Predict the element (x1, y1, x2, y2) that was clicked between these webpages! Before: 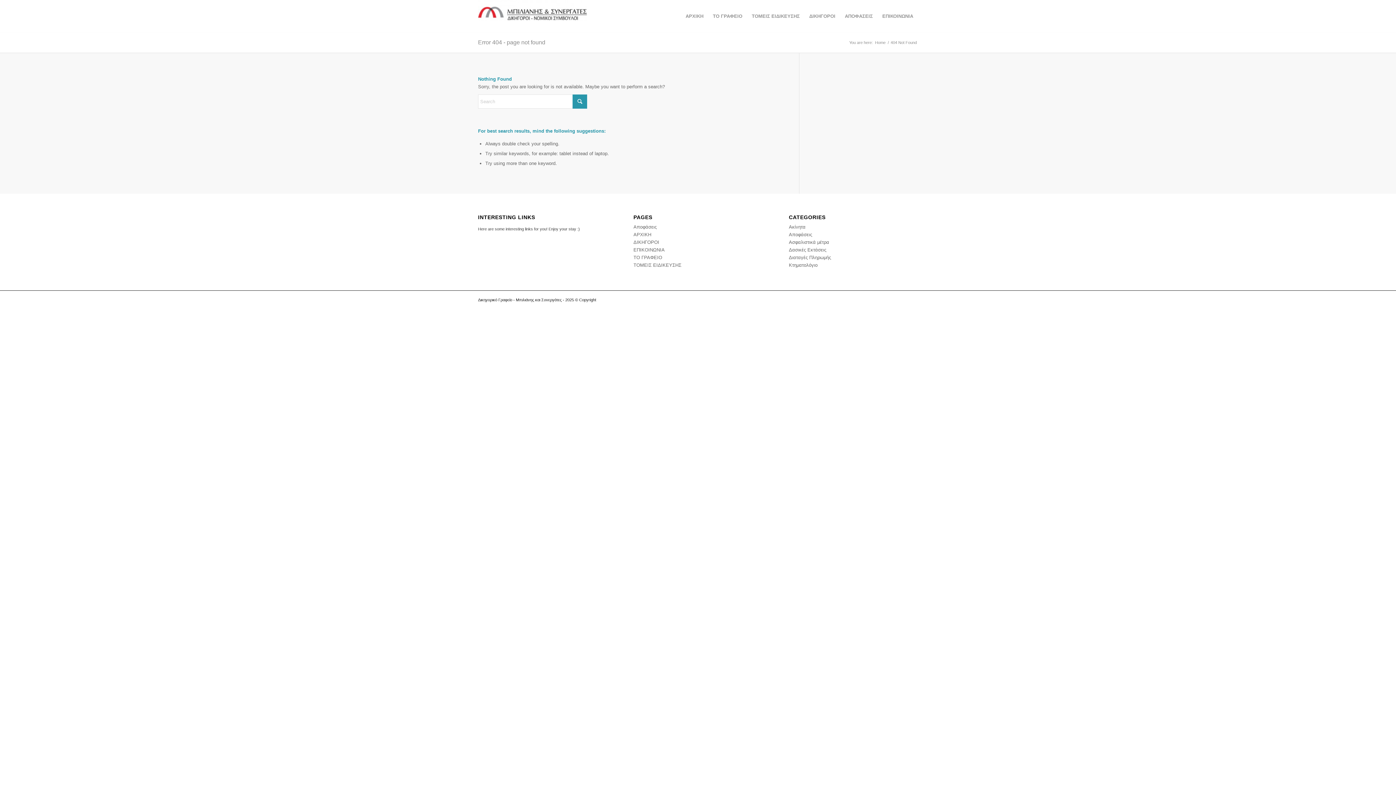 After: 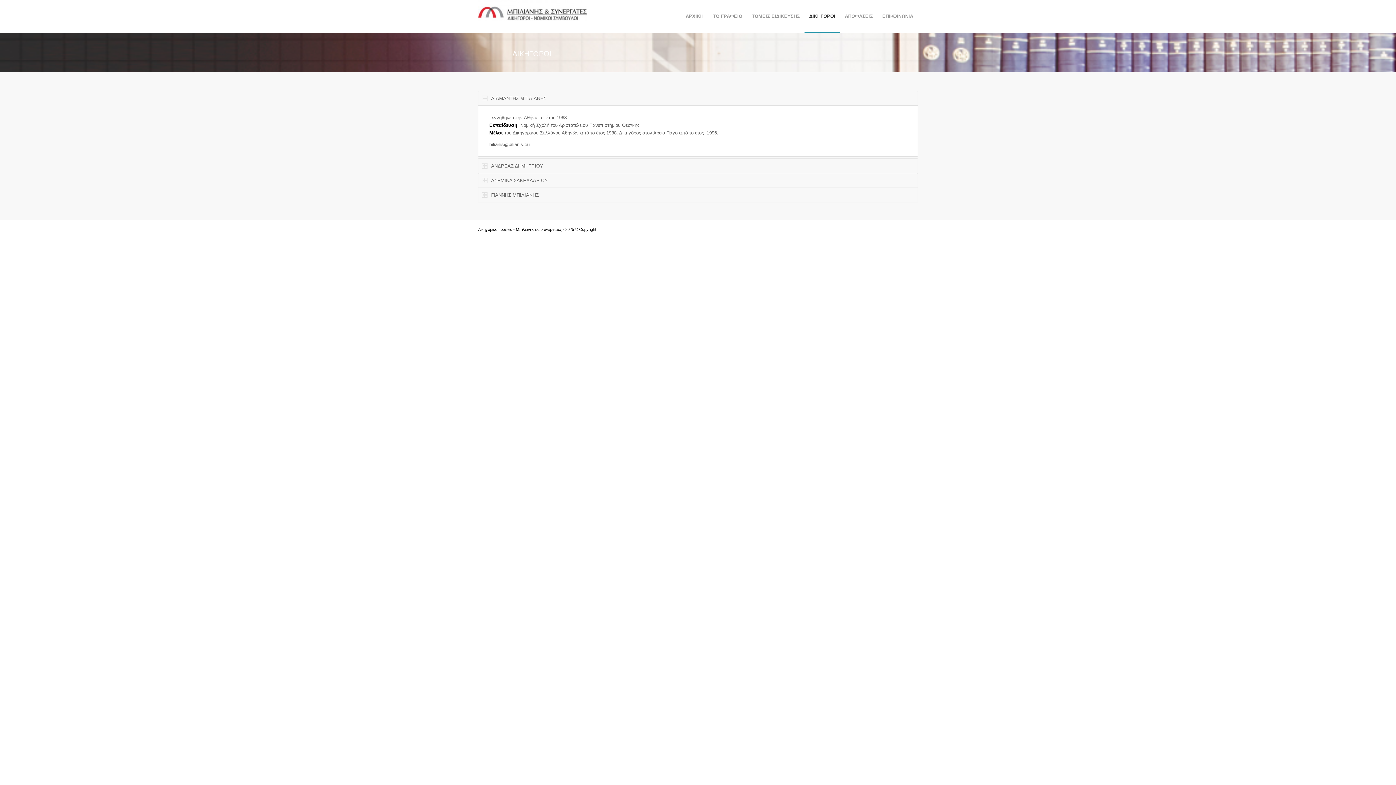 Action: label: ΔΙΚΗΓΟΡΟΙ bbox: (804, 0, 840, 32)